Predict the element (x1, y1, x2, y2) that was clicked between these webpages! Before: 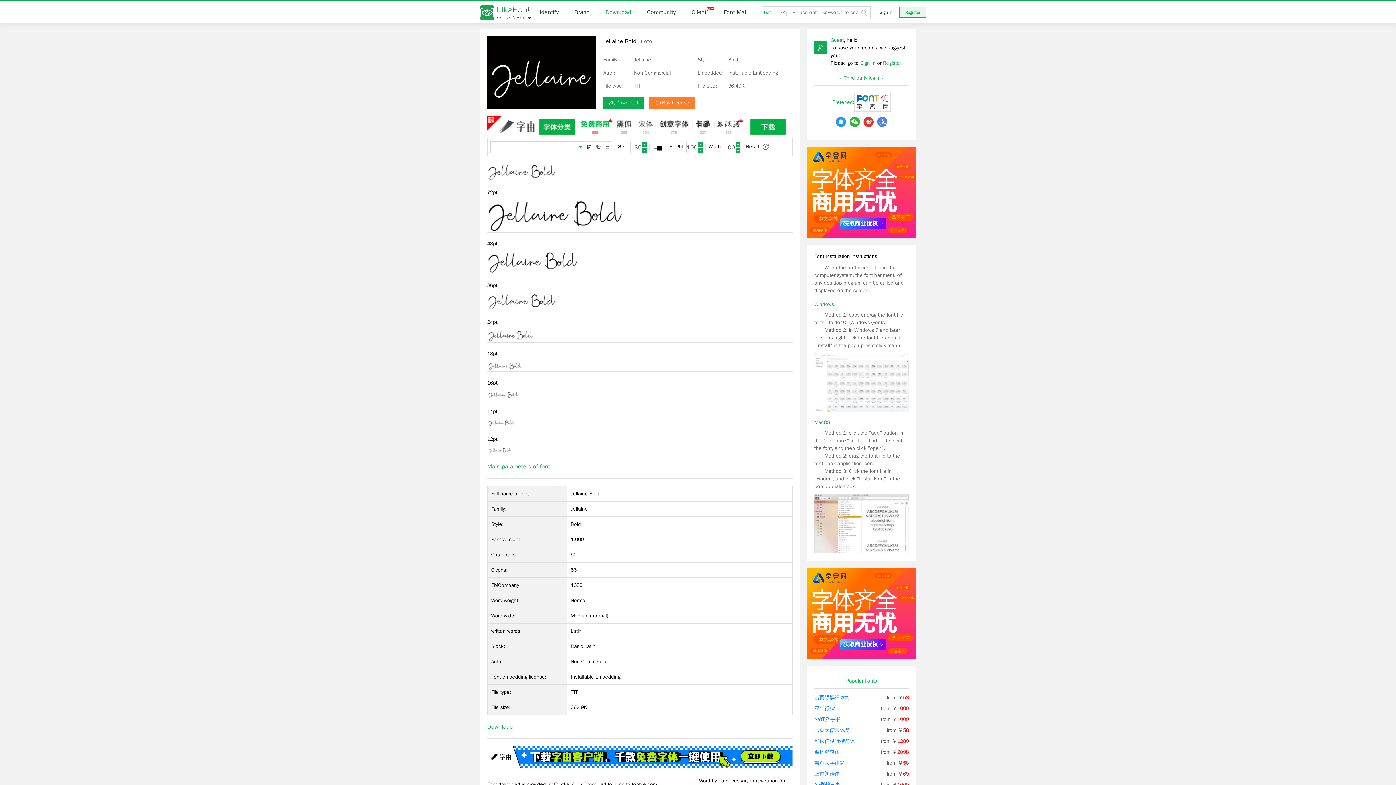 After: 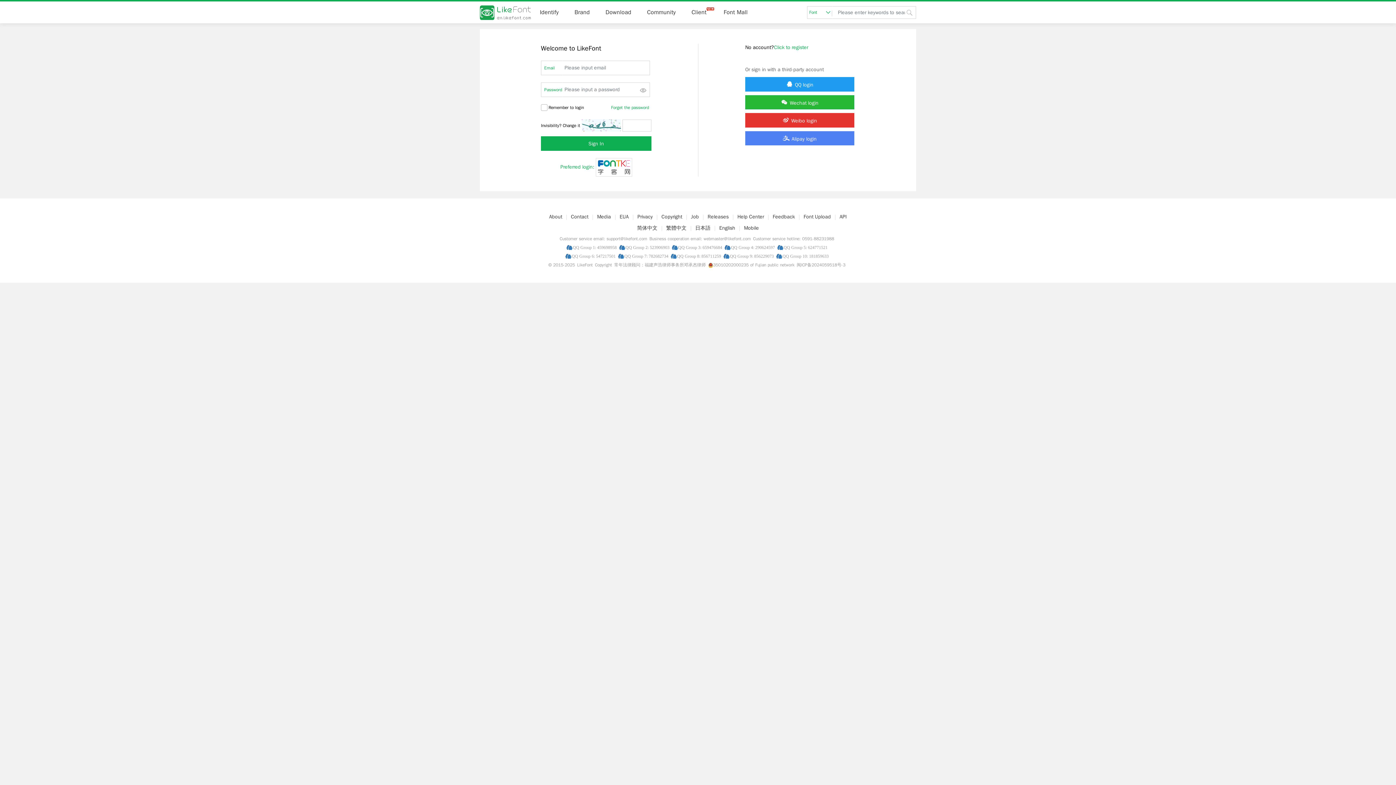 Action: bbox: (860, 60, 876, 66) label: Sign In